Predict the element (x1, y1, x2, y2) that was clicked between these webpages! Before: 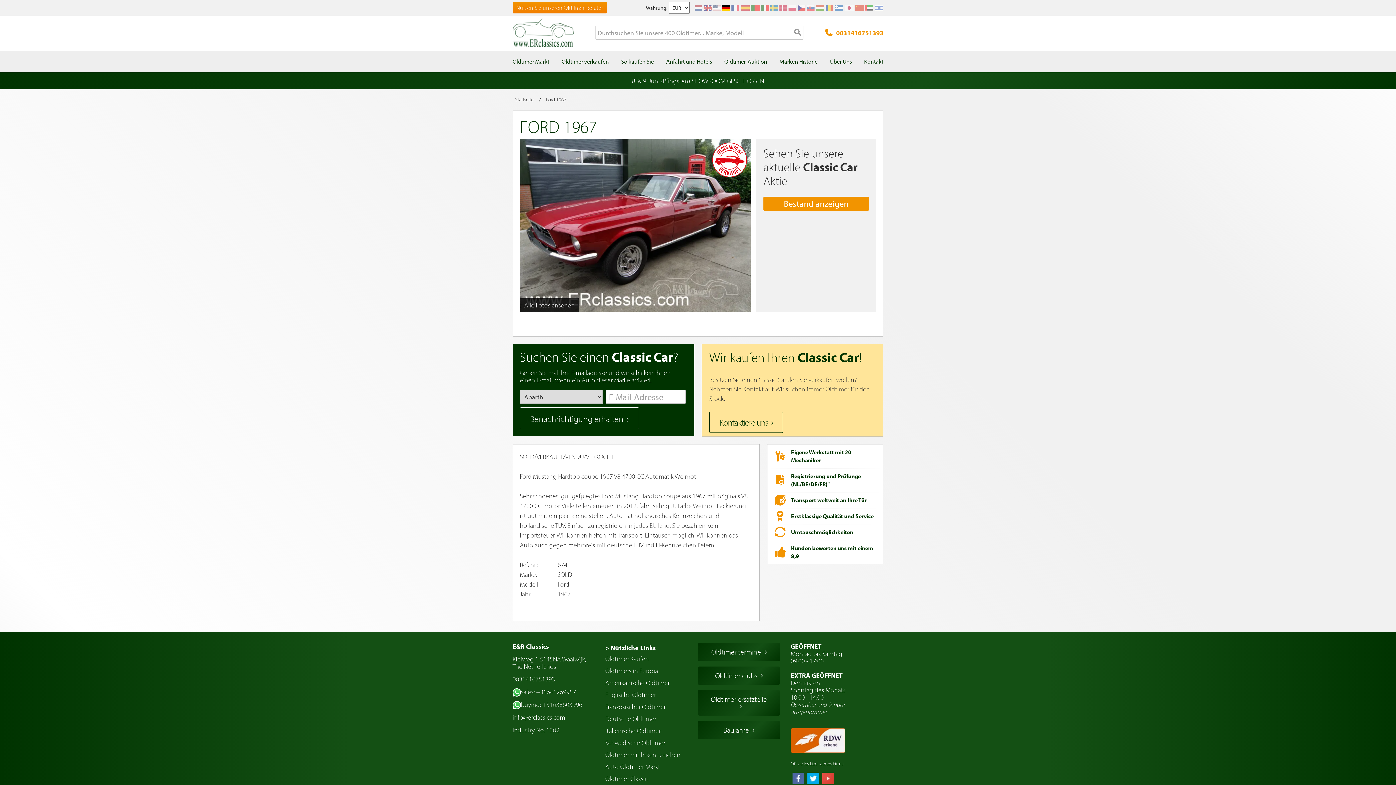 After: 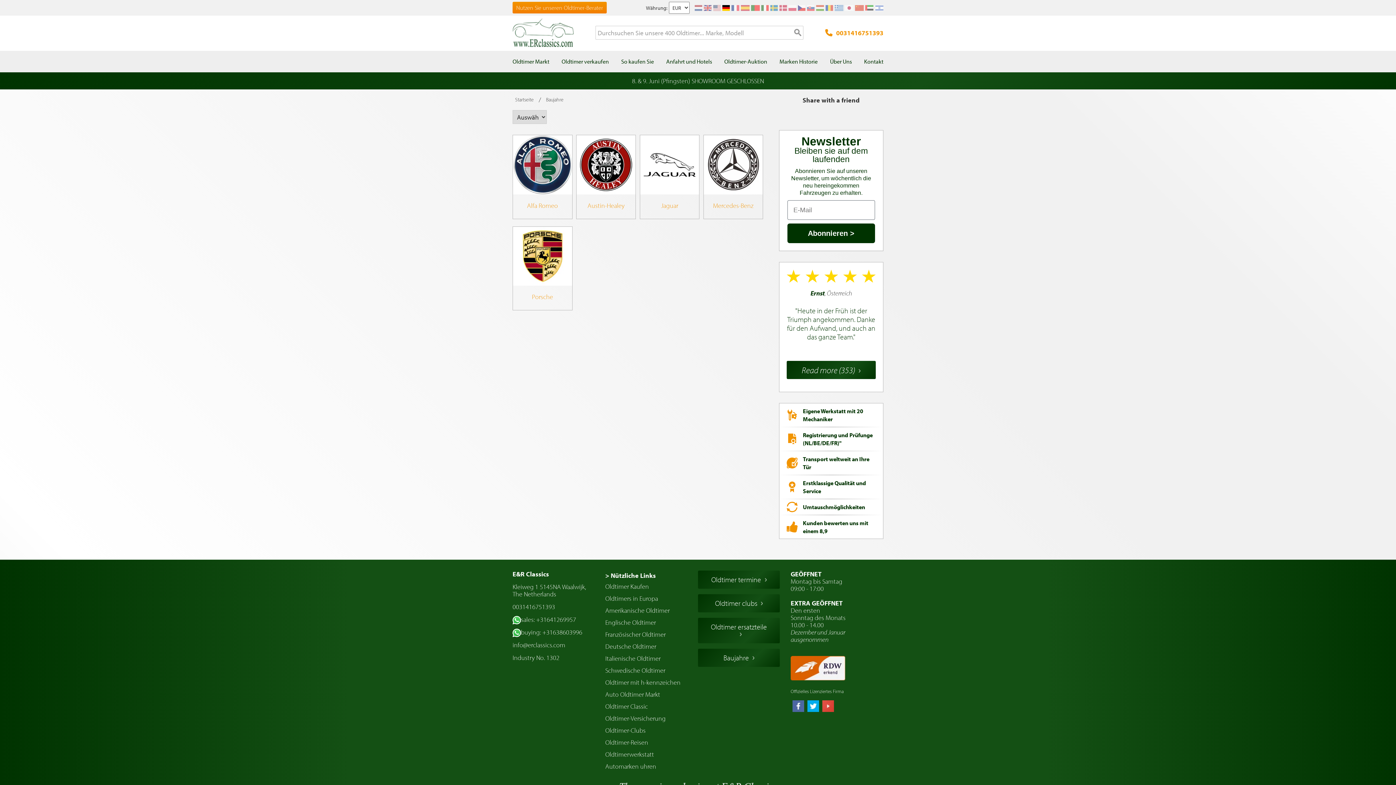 Action: bbox: (698, 721, 780, 739) label: Baujahre